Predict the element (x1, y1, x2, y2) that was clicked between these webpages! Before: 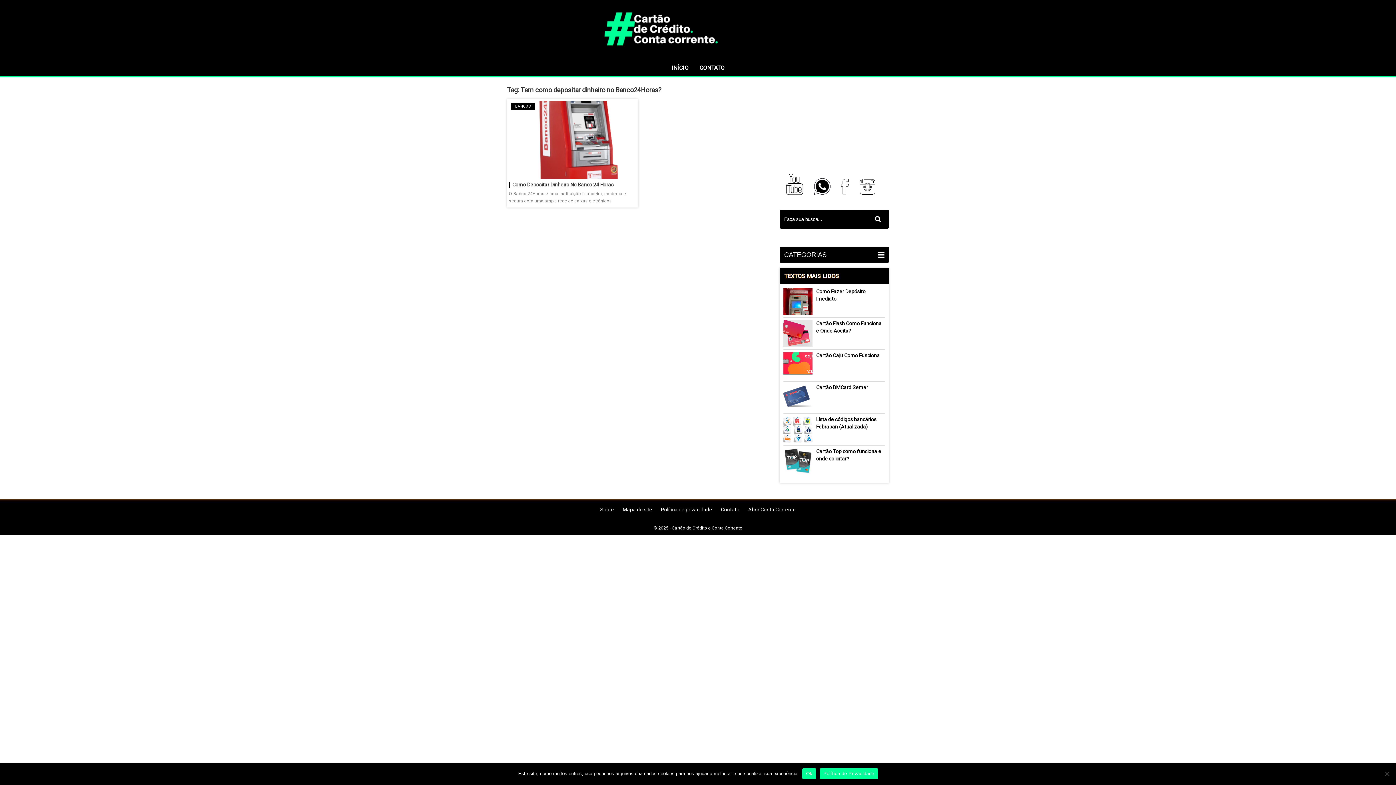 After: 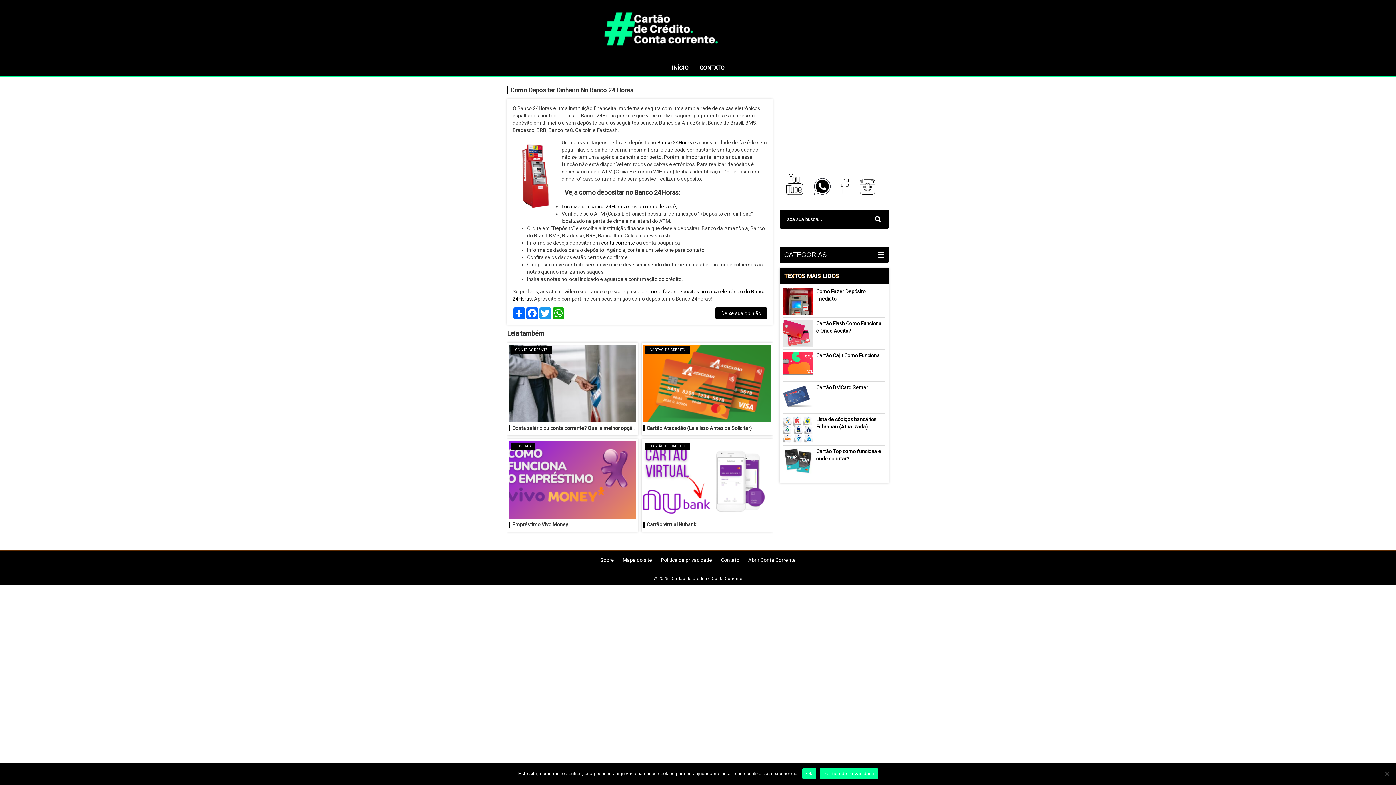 Action: label: BANCOS bbox: (509, 101, 636, 178)